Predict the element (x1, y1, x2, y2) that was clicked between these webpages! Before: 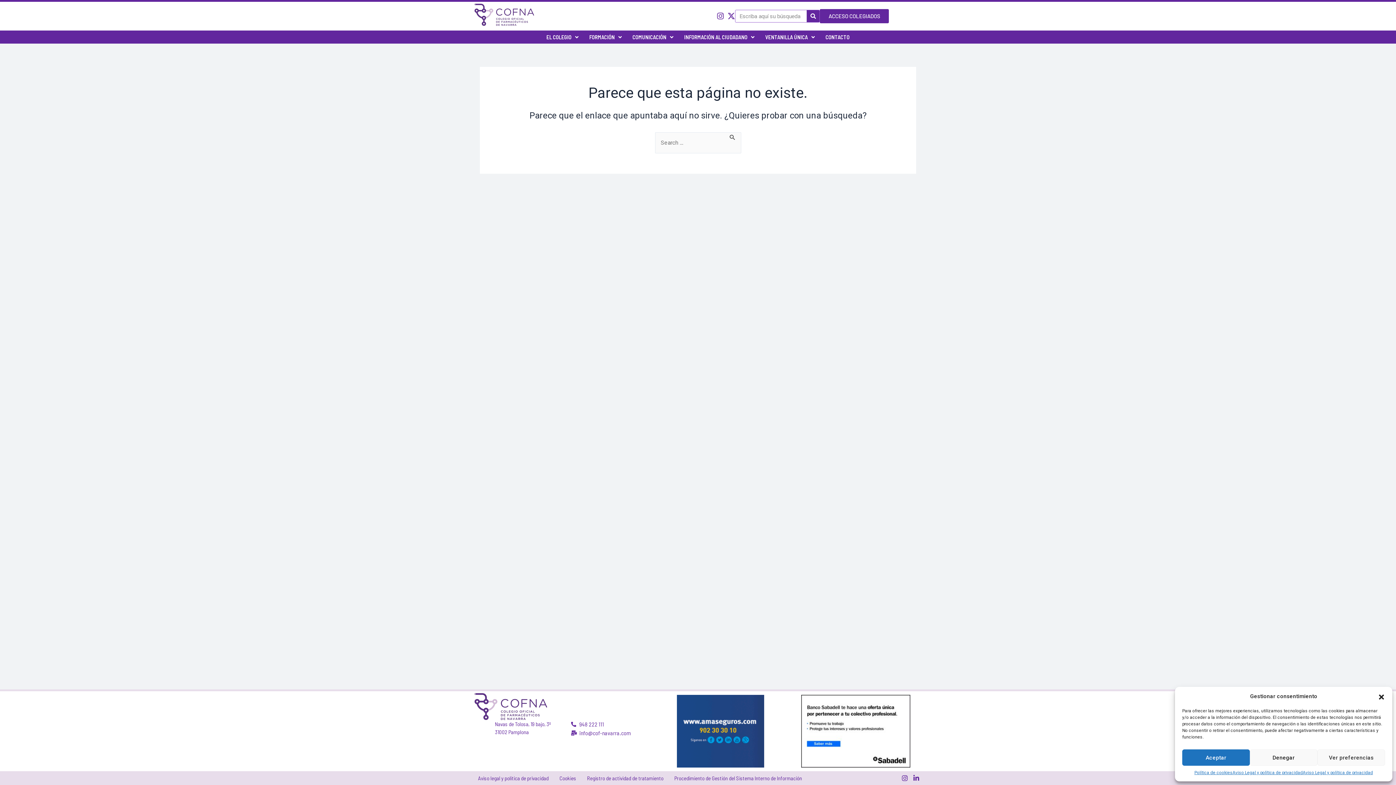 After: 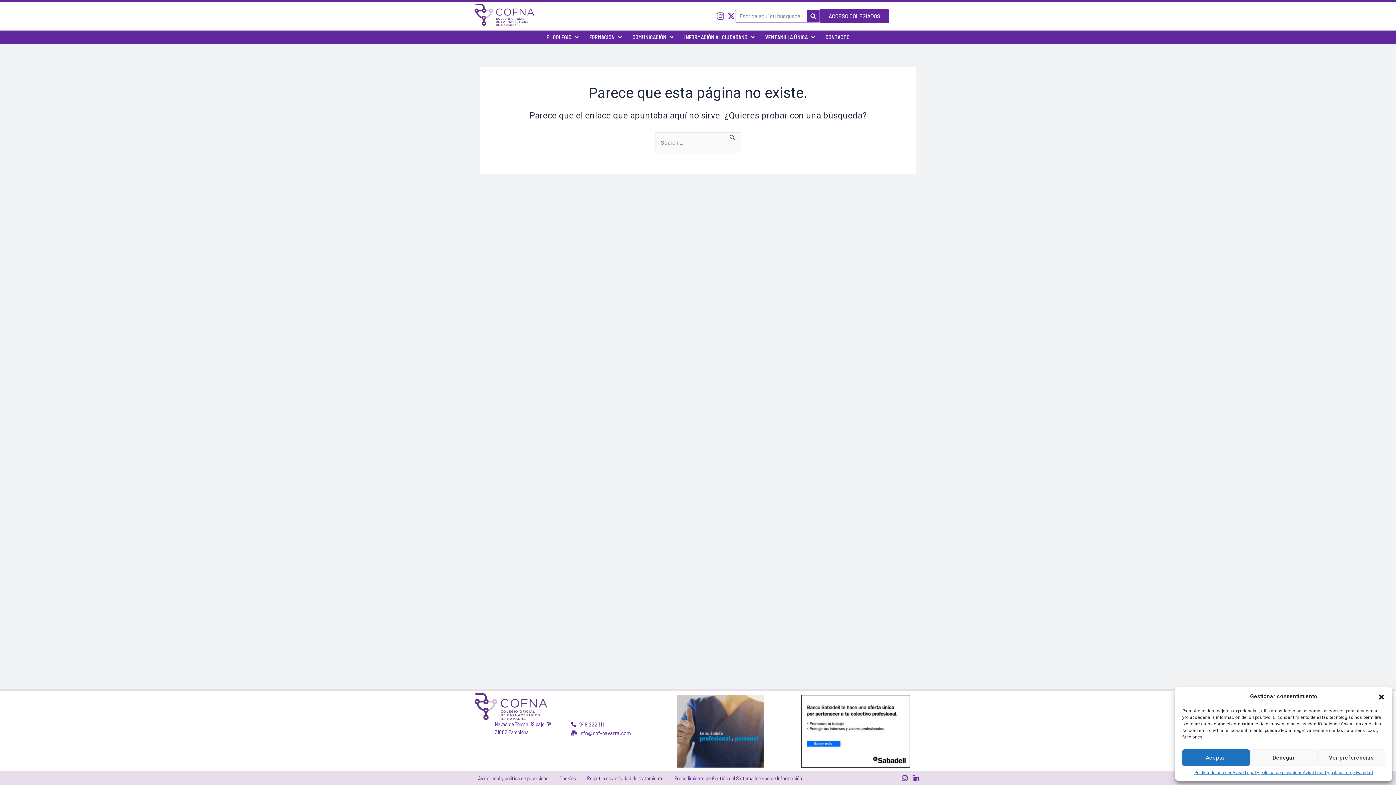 Action: label: Instagram bbox: (716, 12, 724, 20)